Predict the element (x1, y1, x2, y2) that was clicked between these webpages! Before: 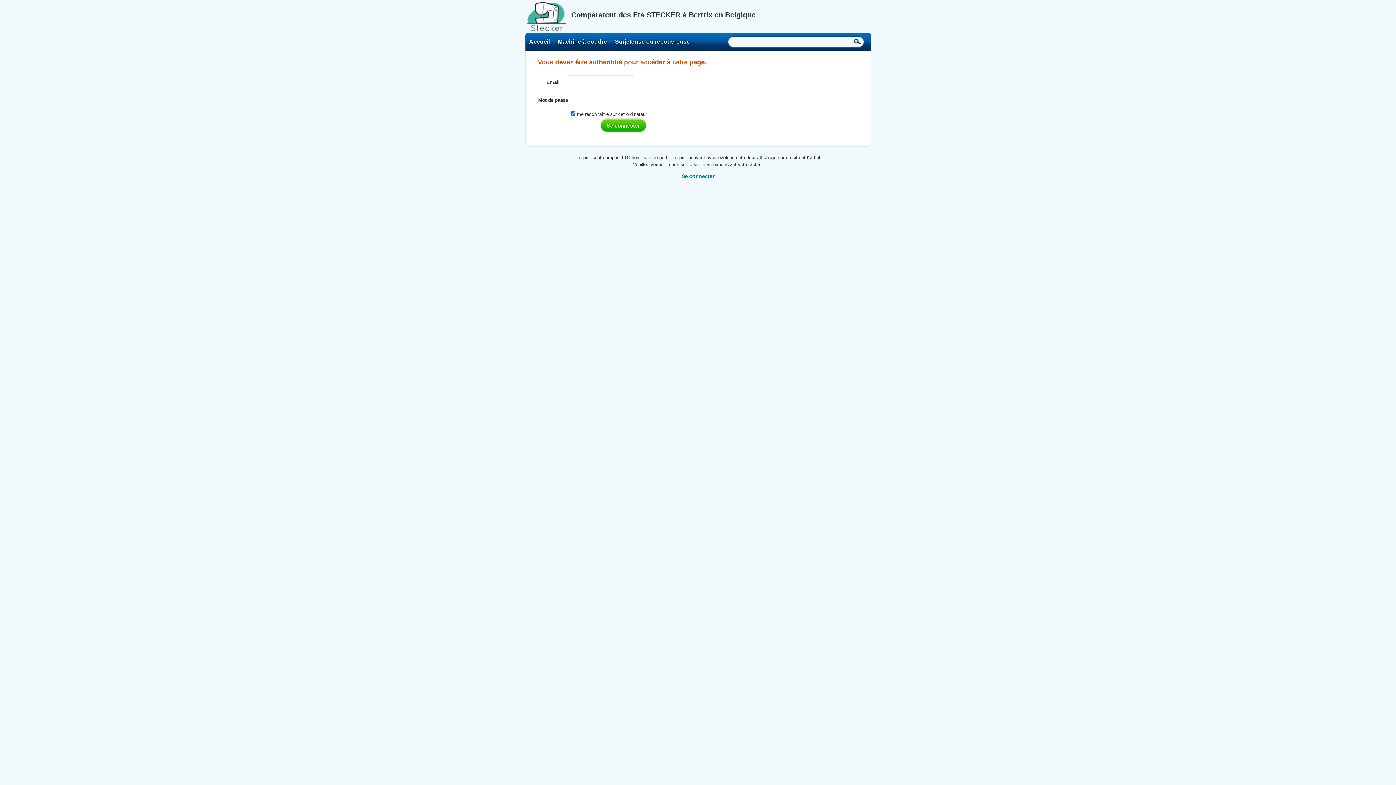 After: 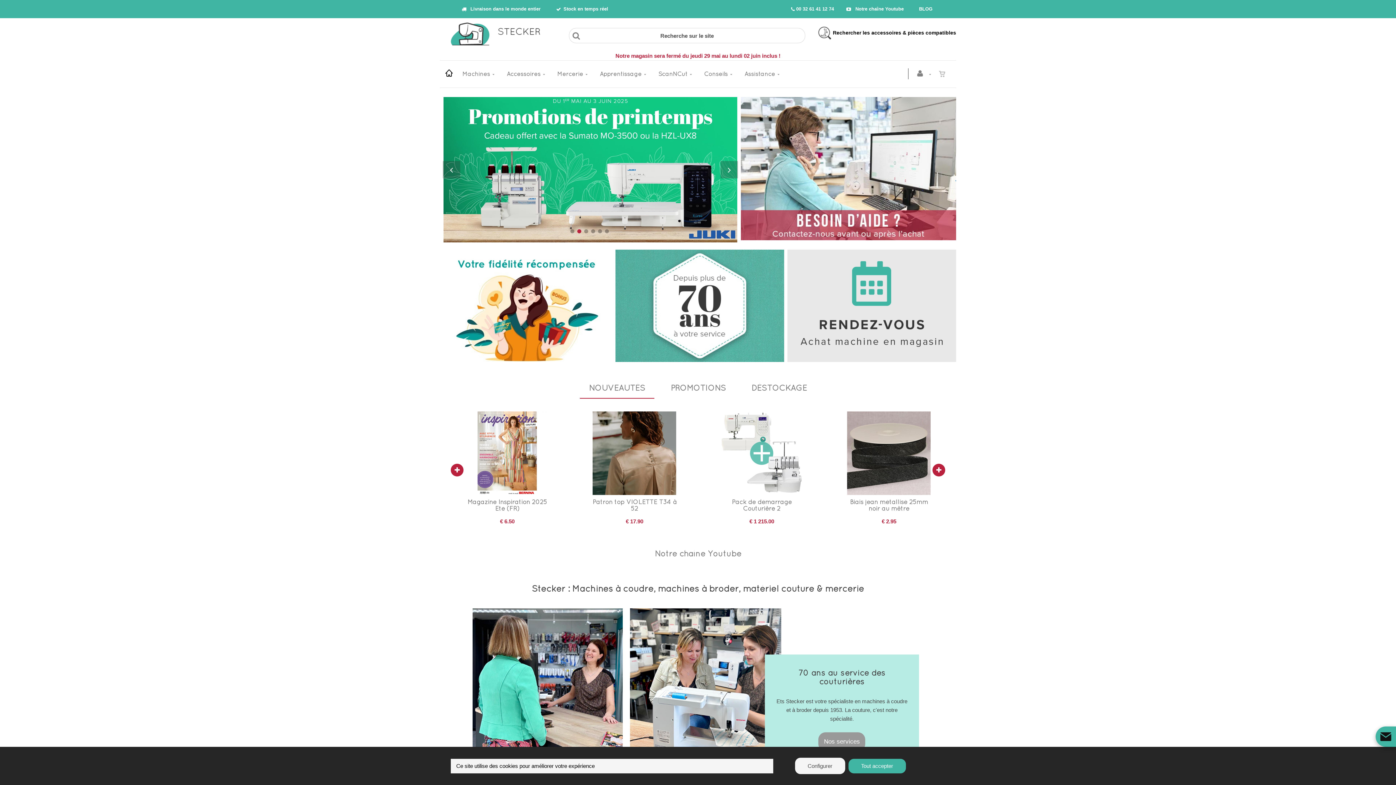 Action: bbox: (527, 13, 566, 18)